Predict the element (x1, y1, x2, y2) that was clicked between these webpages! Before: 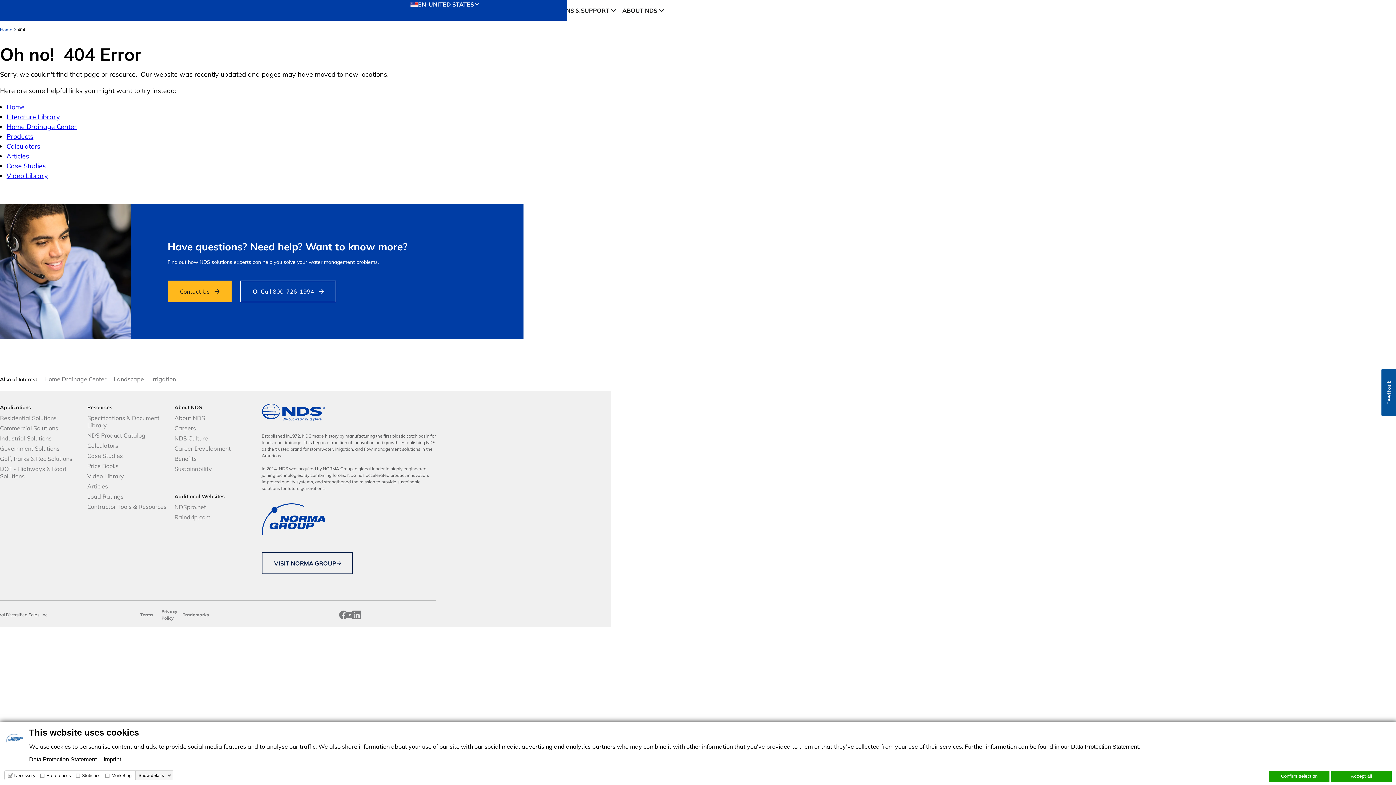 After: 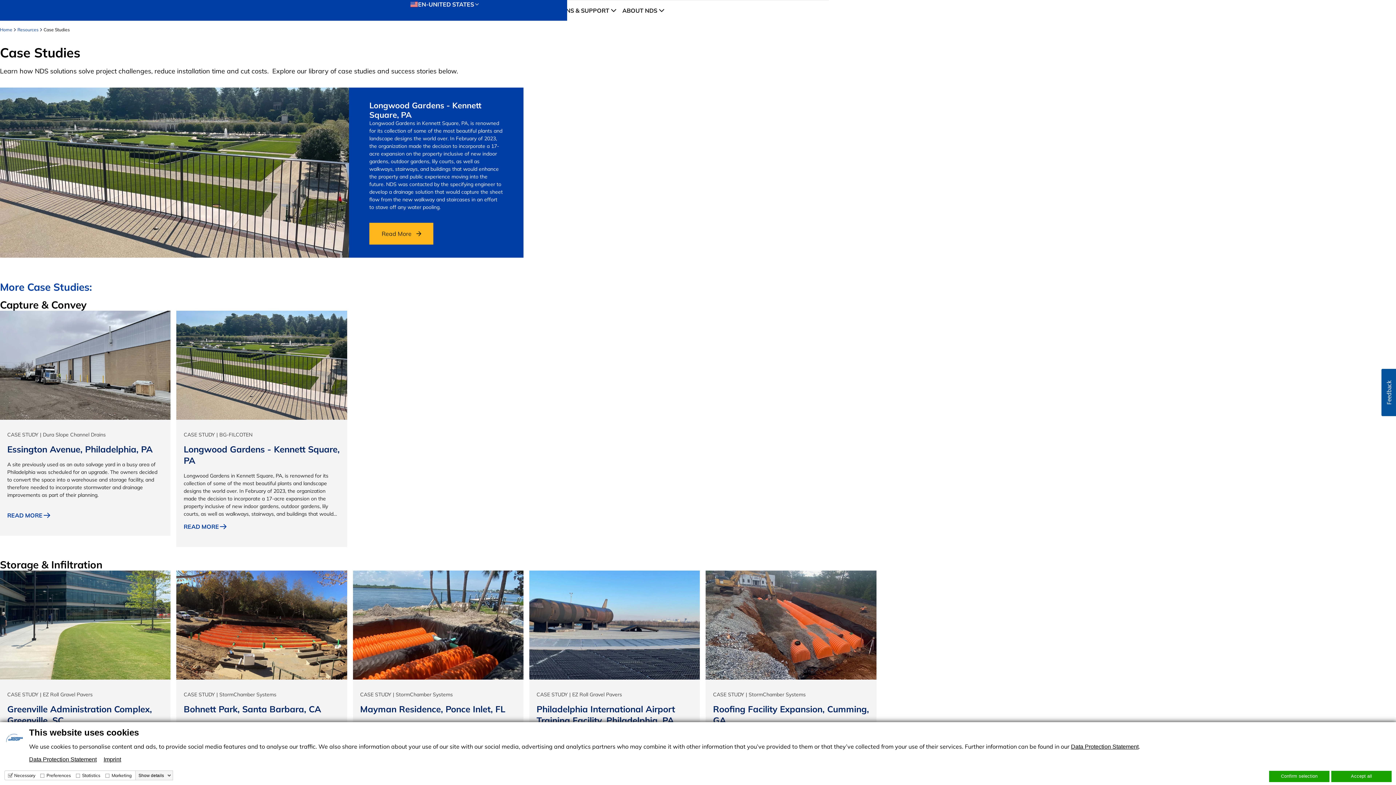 Action: label: Case Studies bbox: (87, 452, 122, 459)